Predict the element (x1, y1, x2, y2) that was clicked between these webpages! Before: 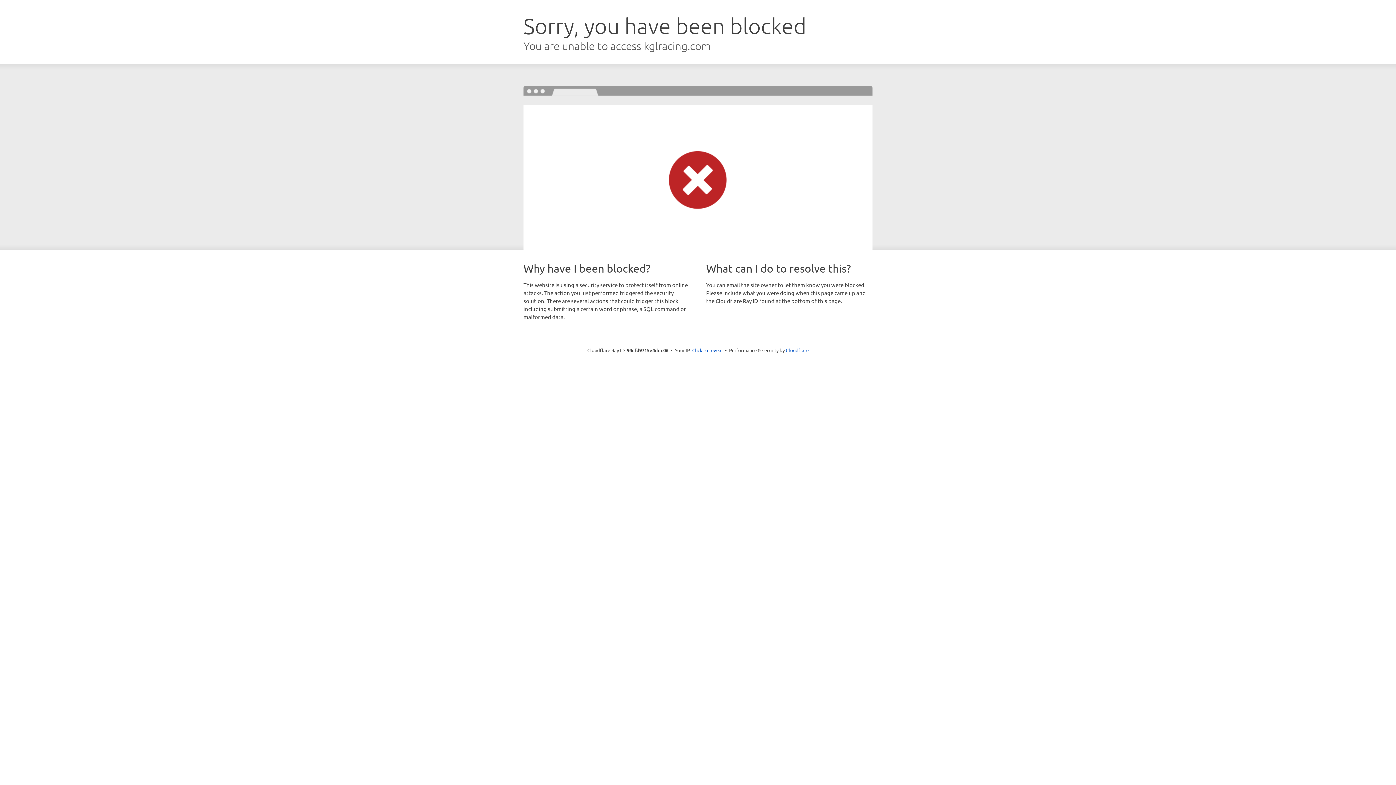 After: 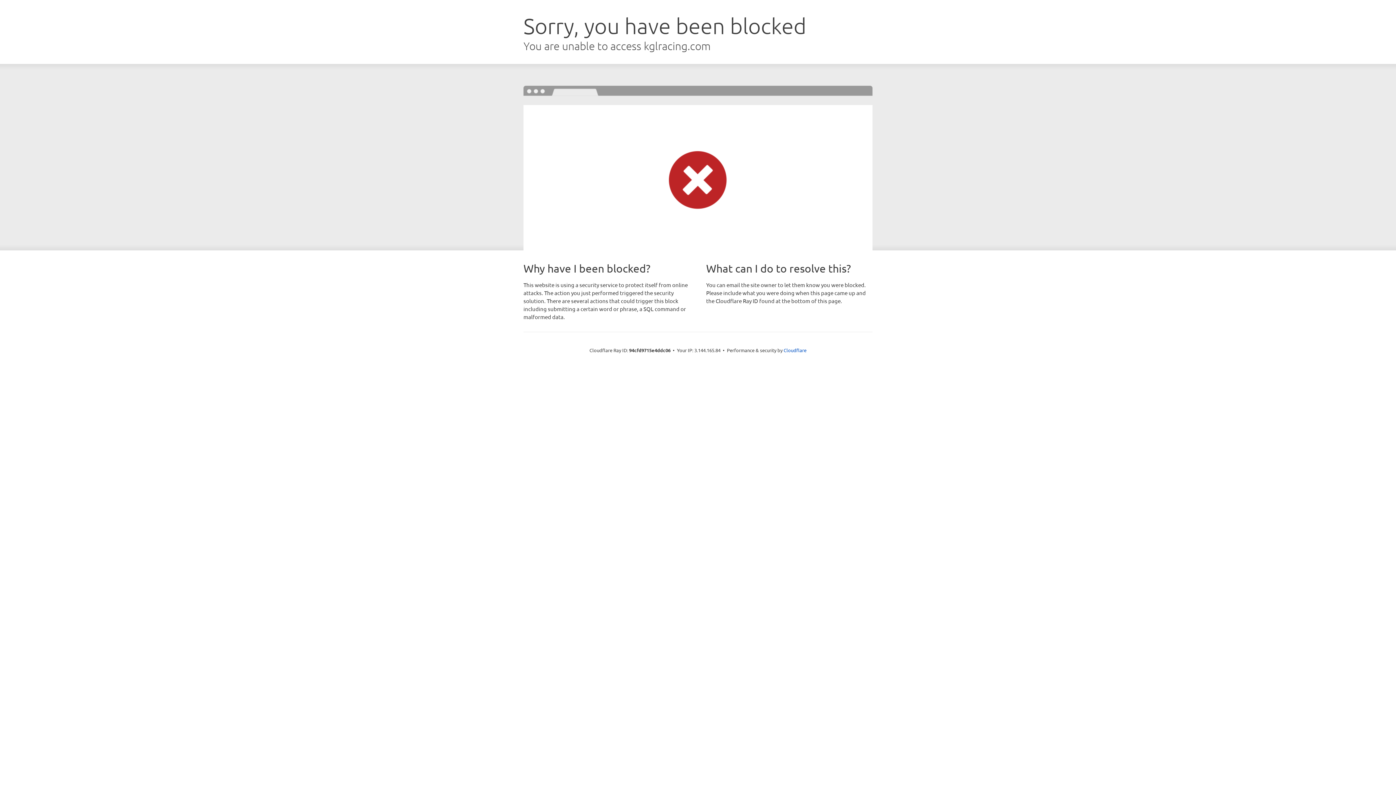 Action: bbox: (692, 346, 722, 353) label: Click to reveal